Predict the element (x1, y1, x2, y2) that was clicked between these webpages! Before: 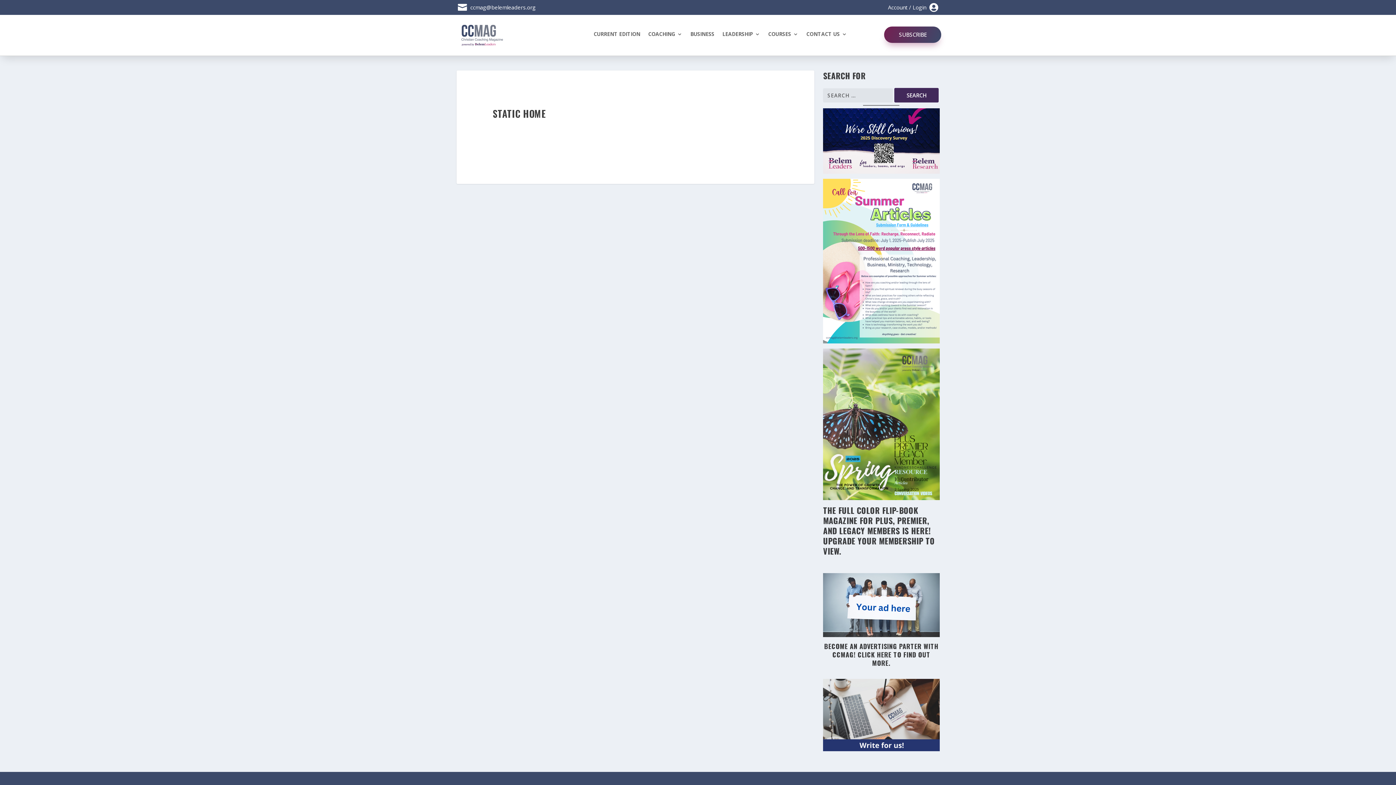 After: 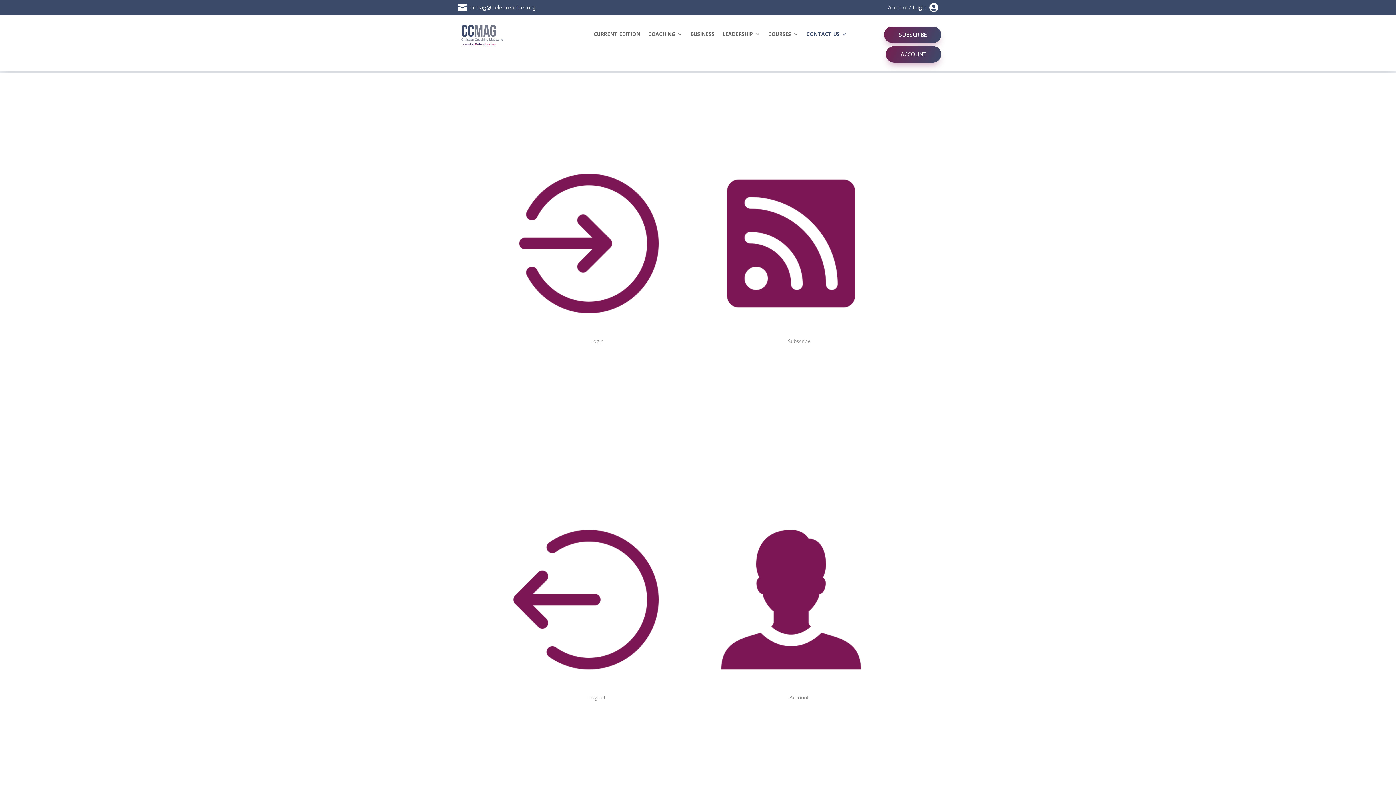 Action: bbox: (806, 31, 847, 39) label: CONTACT US